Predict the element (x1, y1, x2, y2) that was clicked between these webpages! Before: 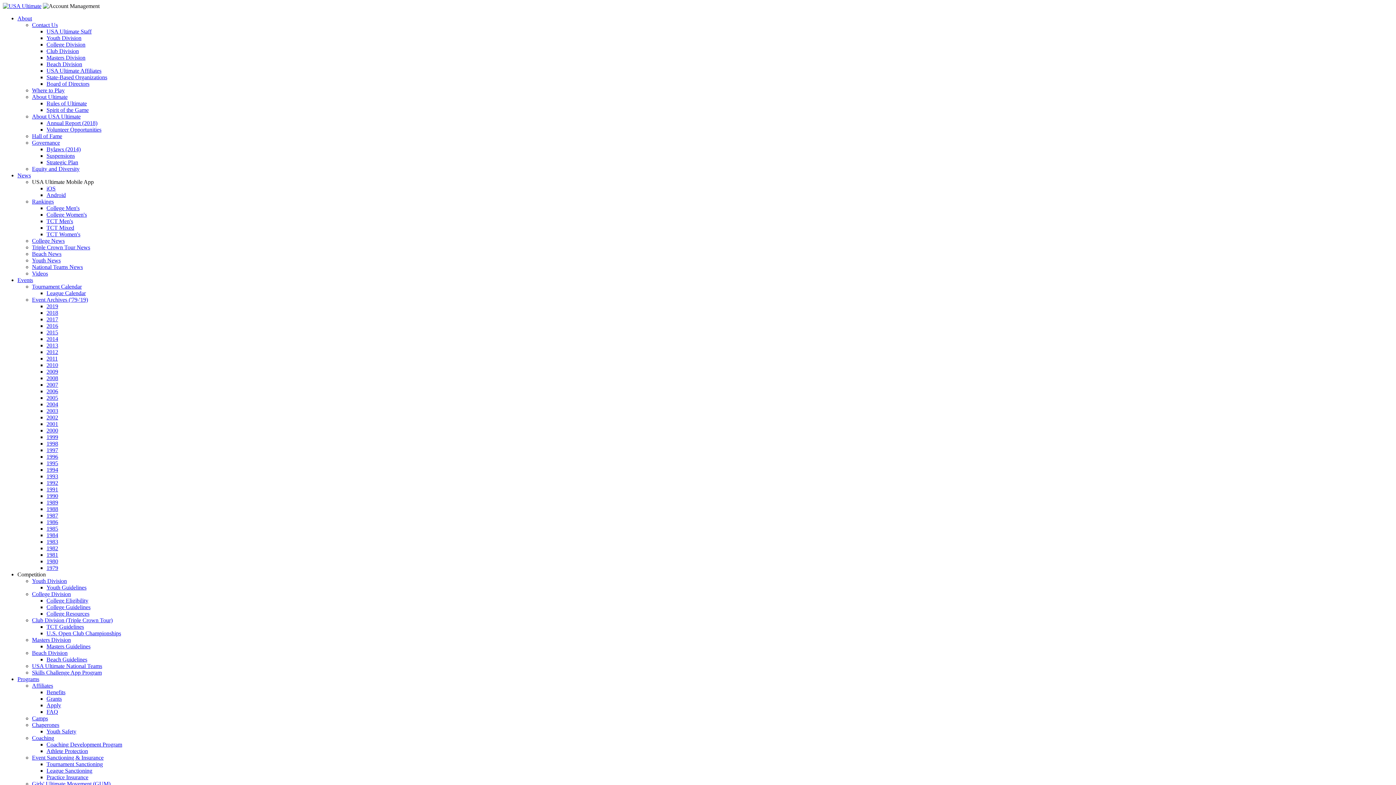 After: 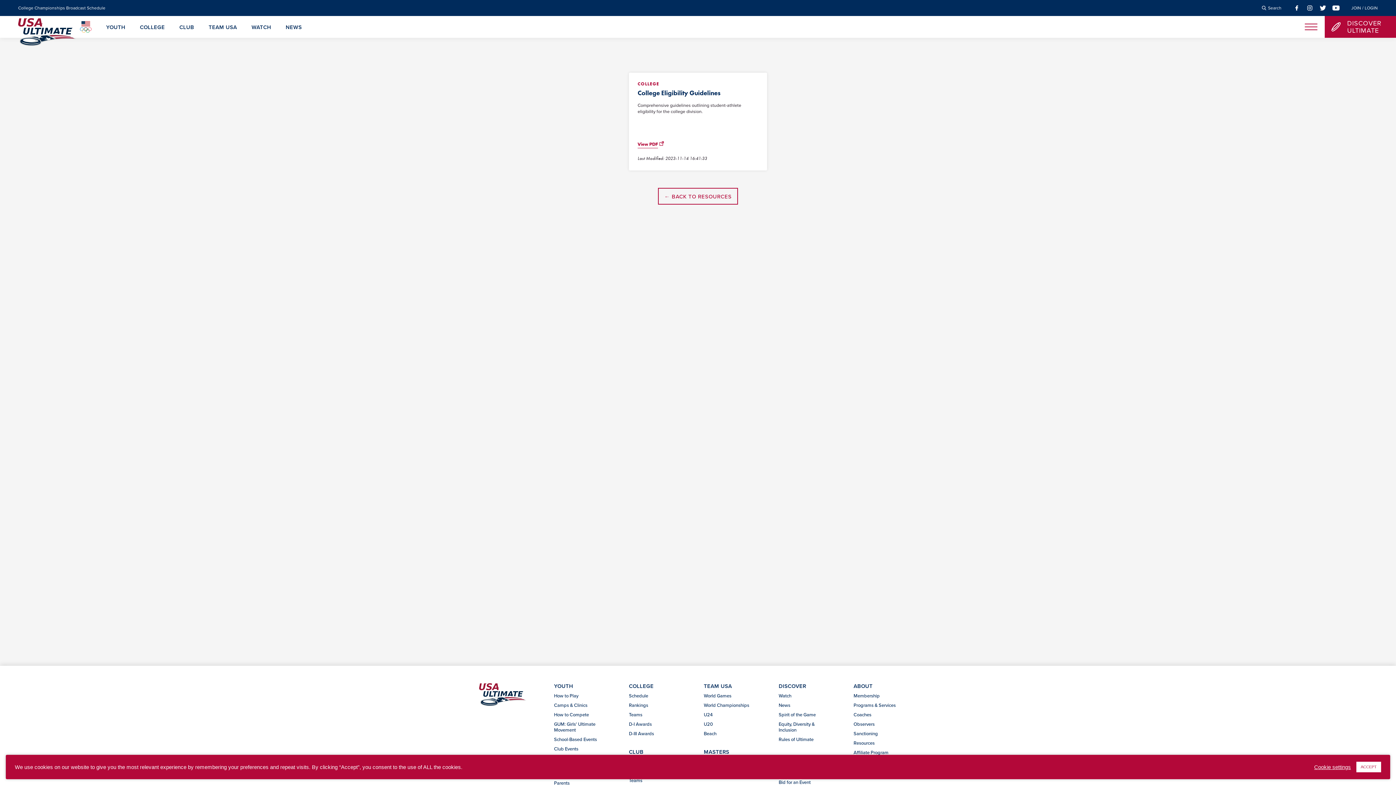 Action: bbox: (46, 597, 88, 604) label: College Eligibility